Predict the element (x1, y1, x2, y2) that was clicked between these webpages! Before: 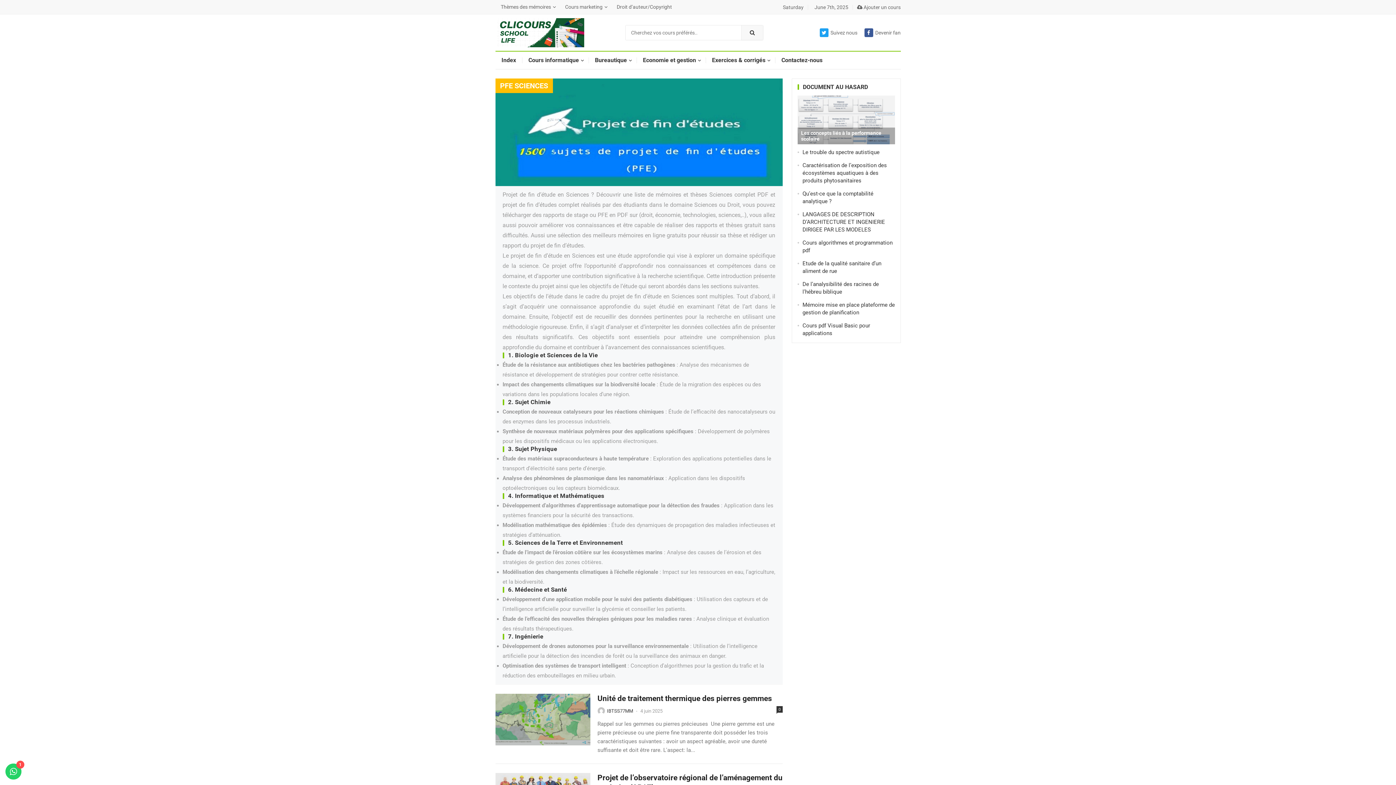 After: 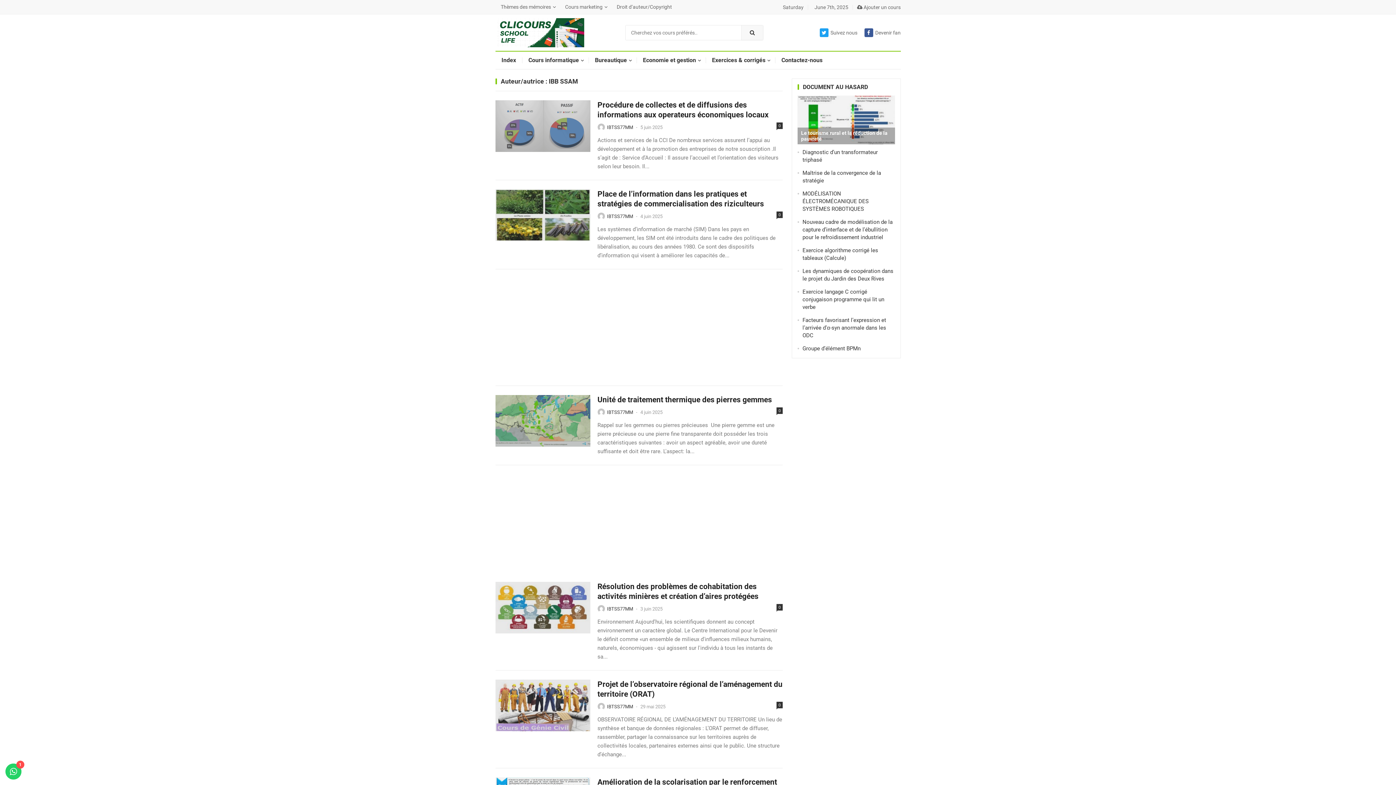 Action: bbox: (607, 708, 633, 714) label: IBTSS77MM